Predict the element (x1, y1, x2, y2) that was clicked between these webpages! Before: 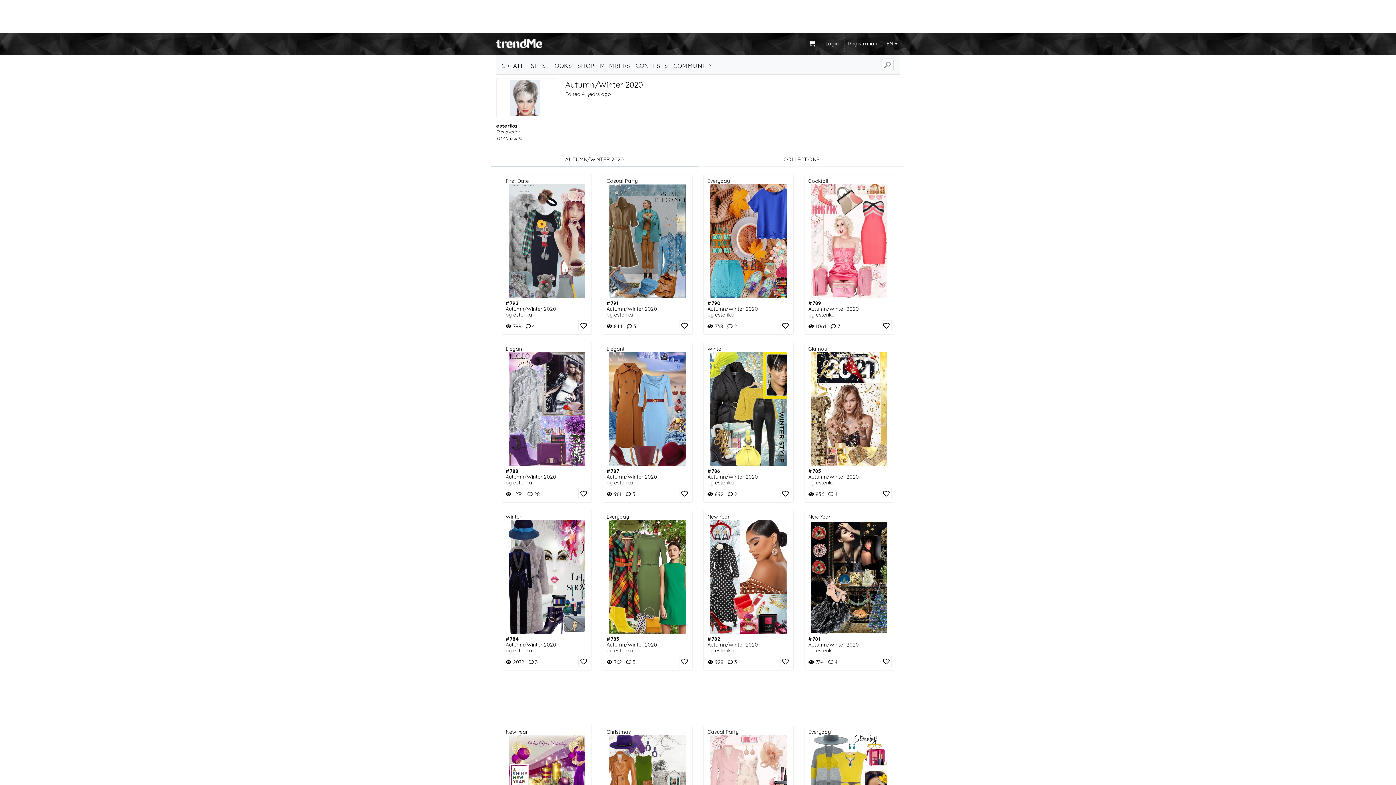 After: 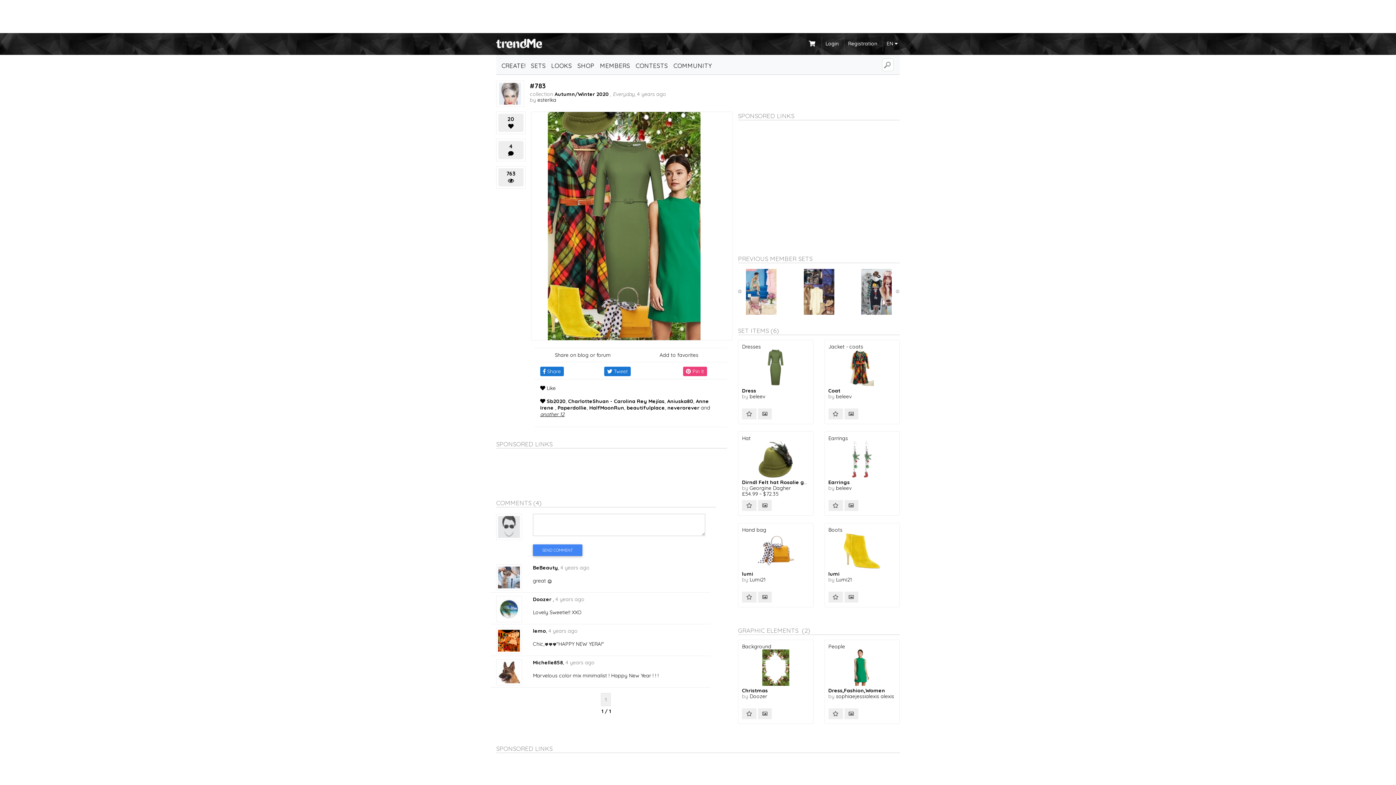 Action: bbox: (606, 520, 688, 634)